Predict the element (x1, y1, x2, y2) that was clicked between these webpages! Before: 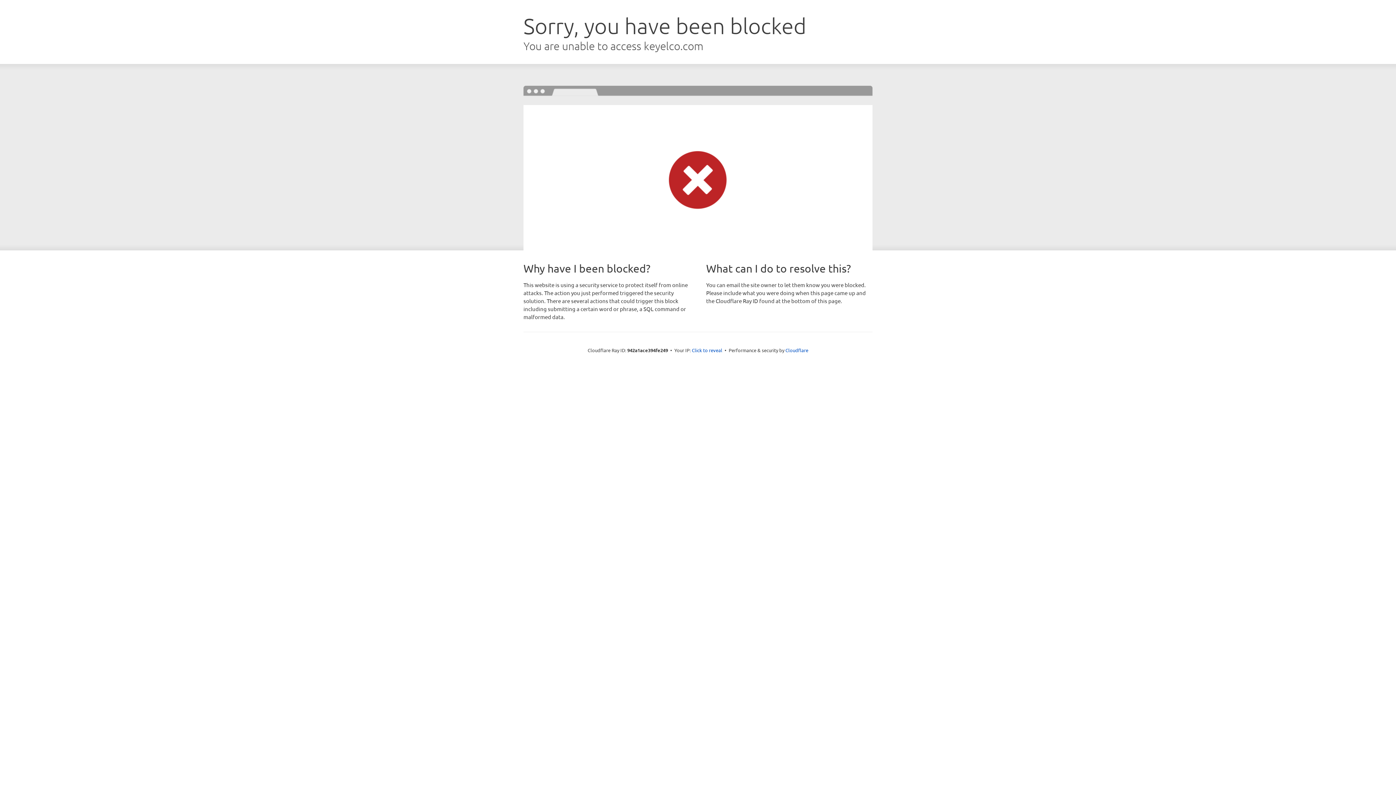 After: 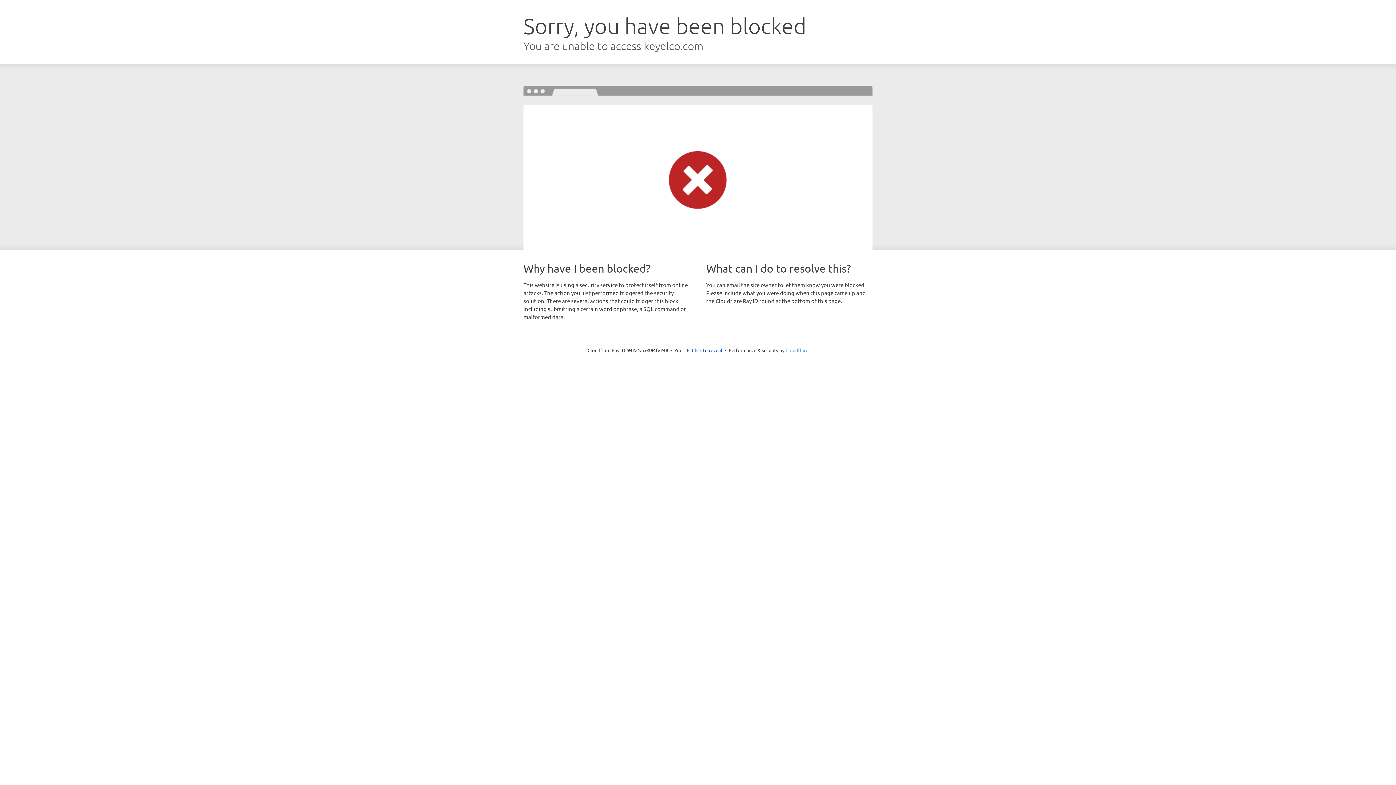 Action: label: Cloudflare bbox: (785, 347, 808, 353)